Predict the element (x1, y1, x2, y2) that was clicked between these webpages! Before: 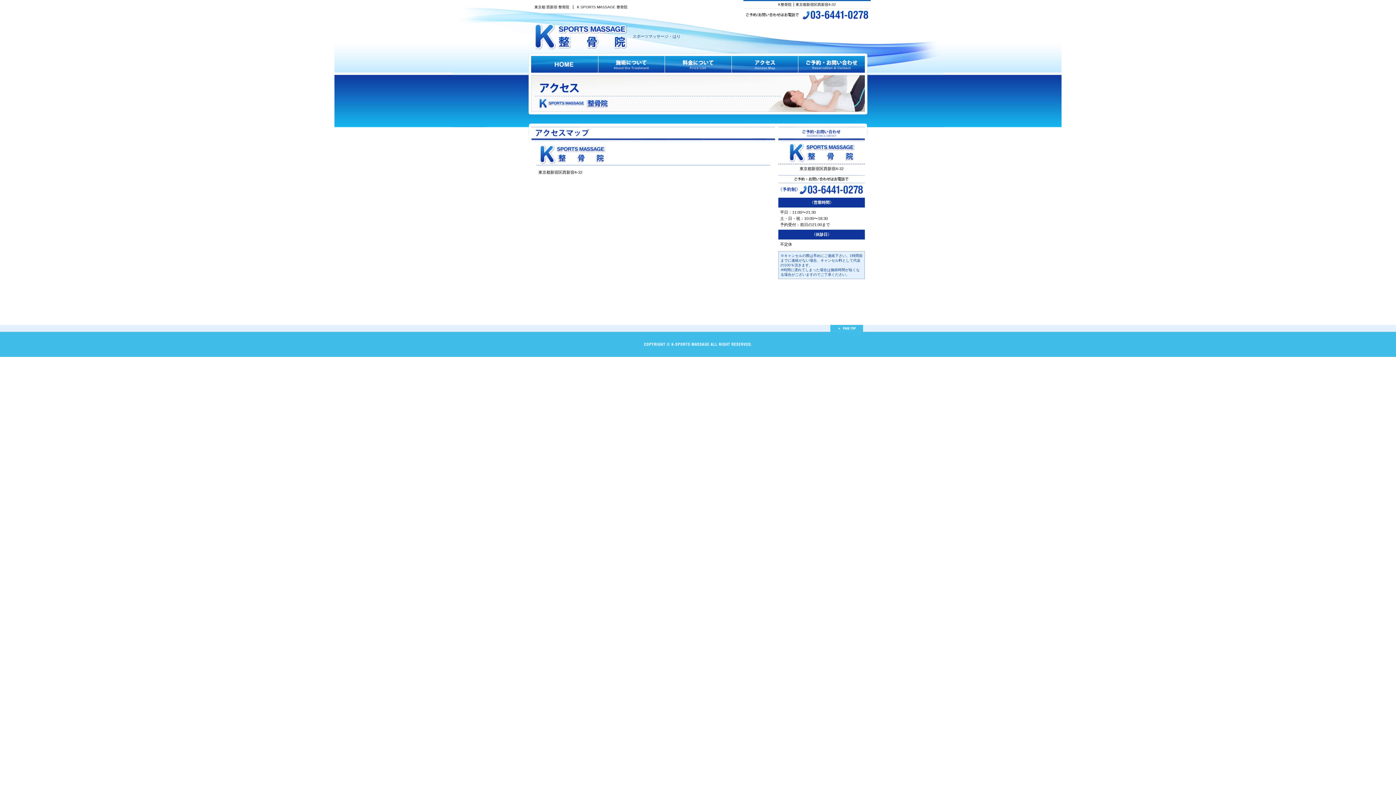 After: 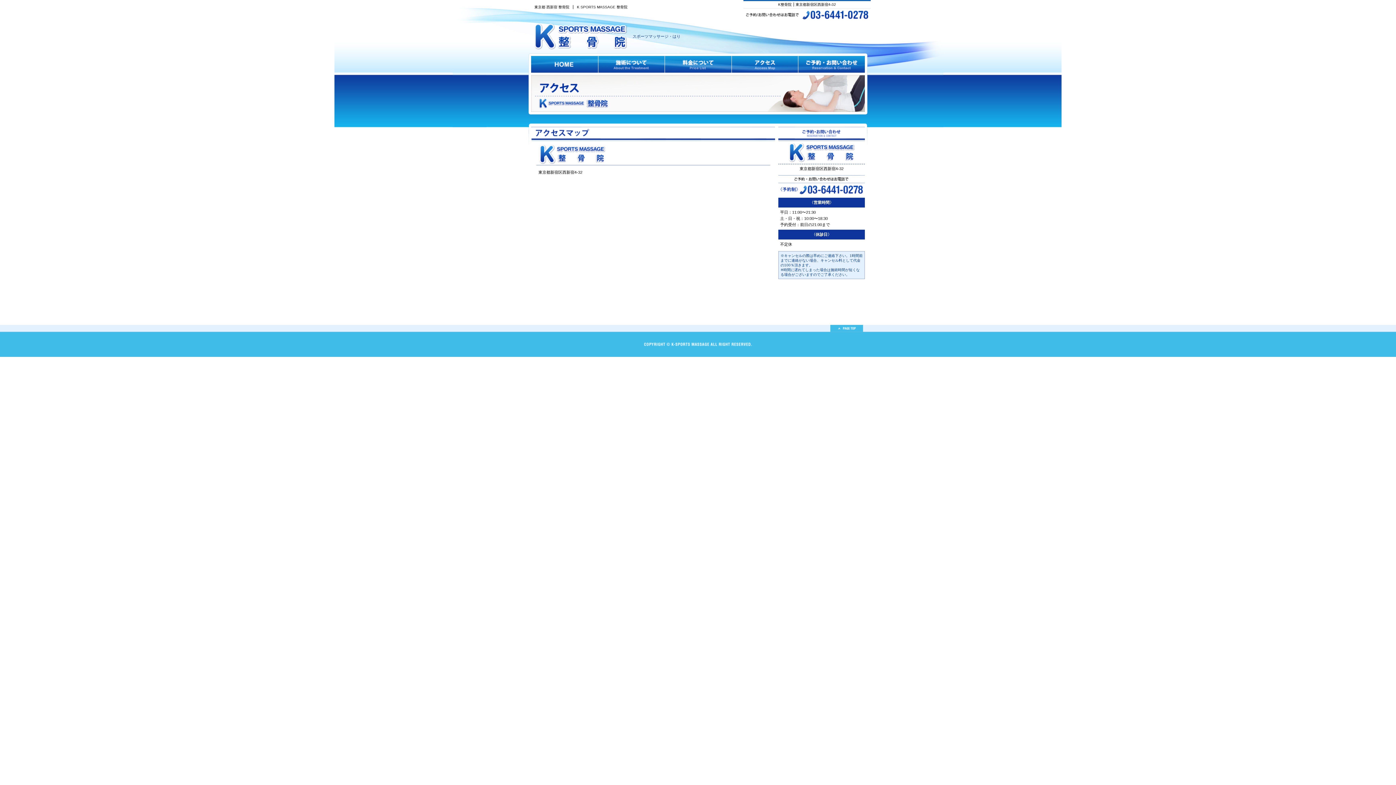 Action: bbox: (731, 56, 798, 72)